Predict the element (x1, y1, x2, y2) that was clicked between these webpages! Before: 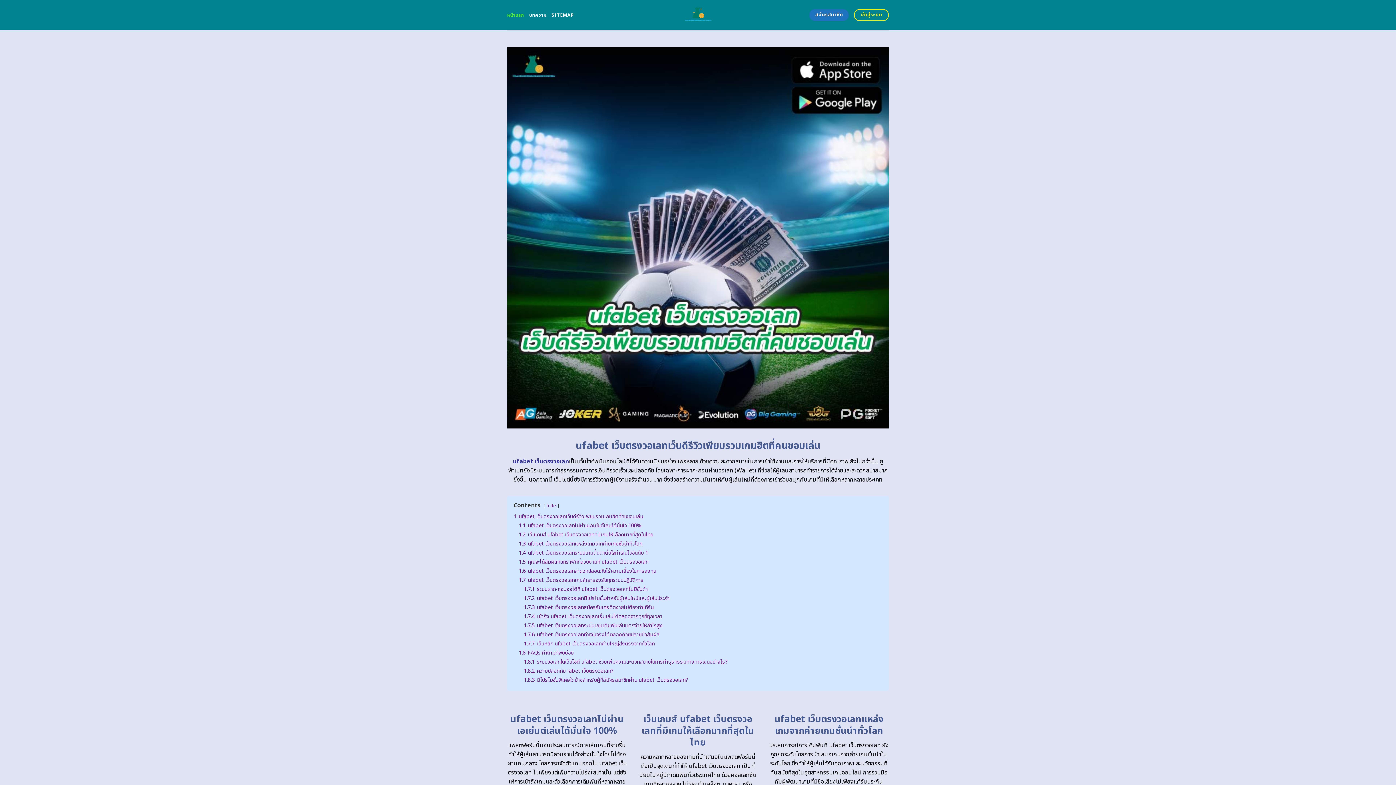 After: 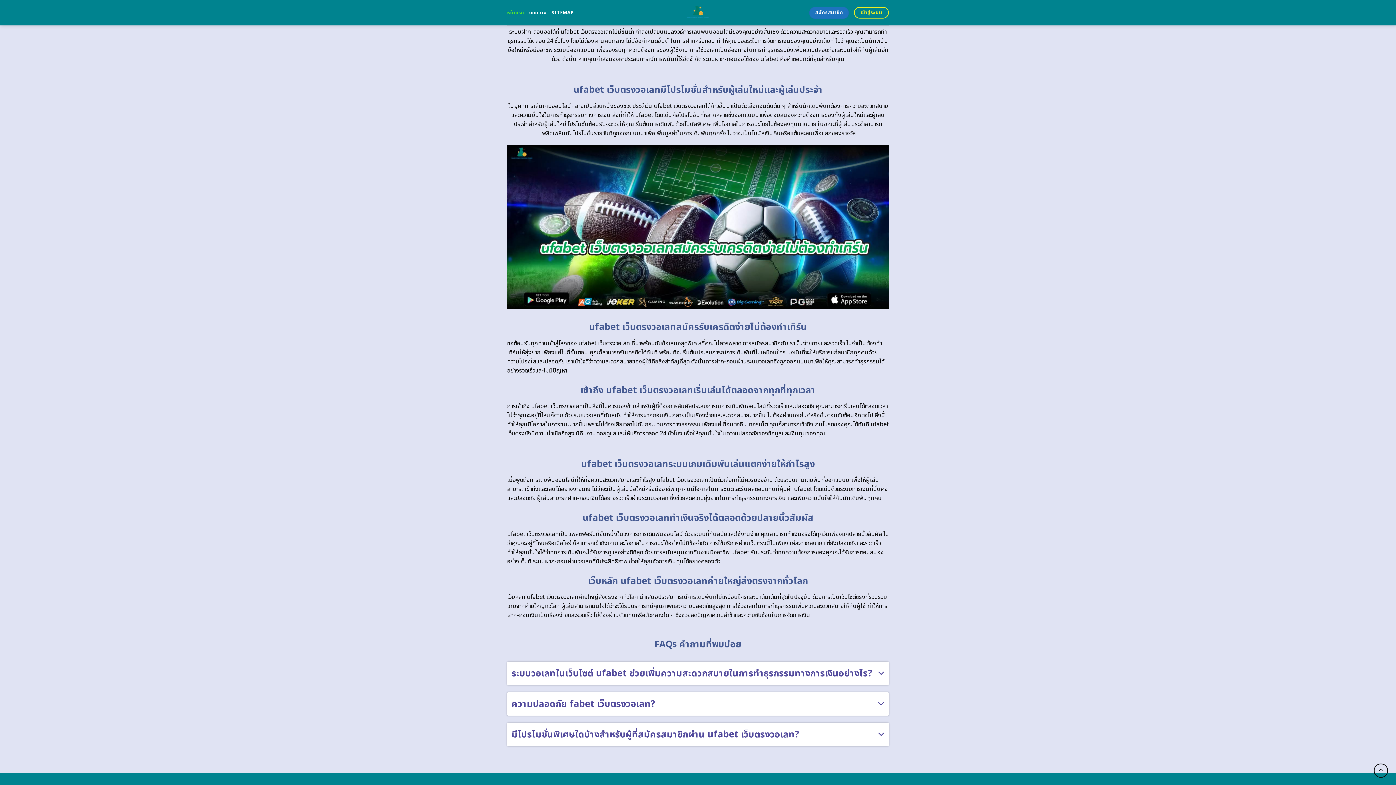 Action: bbox: (524, 585, 648, 593) label: 1.7.1 ระบบฝาก-ถอนออโต้ที่ ufabet เว็บตรงวอเลทไม่มีขั้นต่ำ